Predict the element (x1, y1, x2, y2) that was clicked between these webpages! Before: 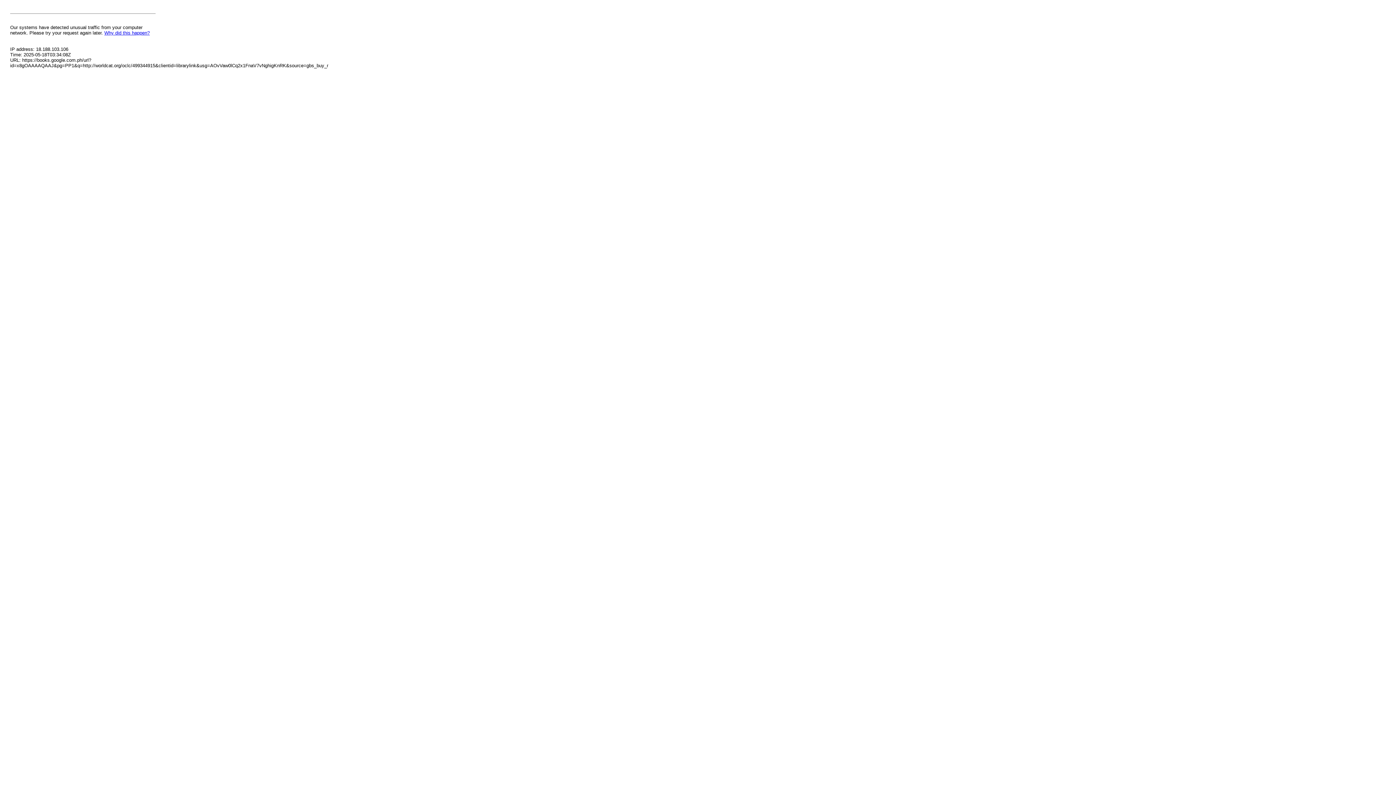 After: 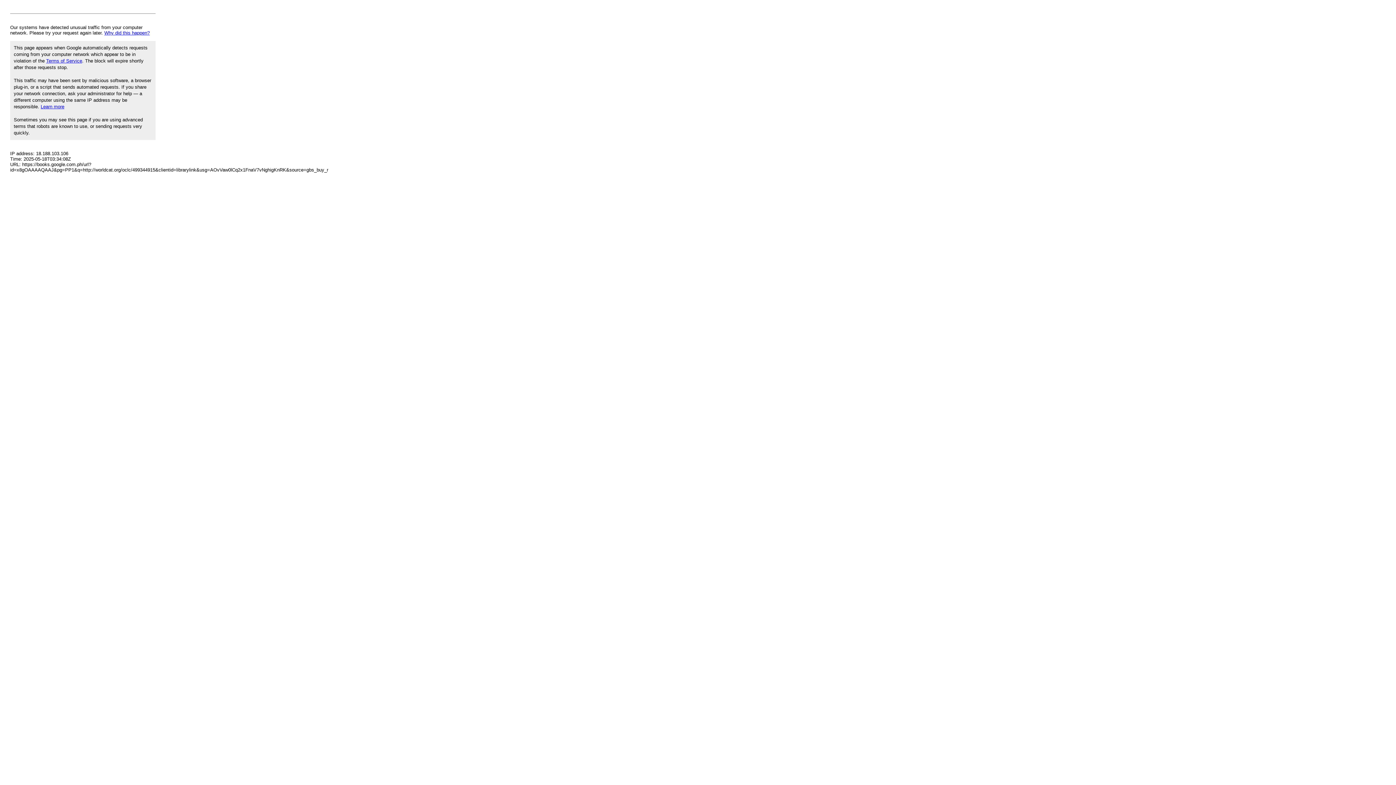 Action: bbox: (104, 30, 149, 35) label: Why did this happen?